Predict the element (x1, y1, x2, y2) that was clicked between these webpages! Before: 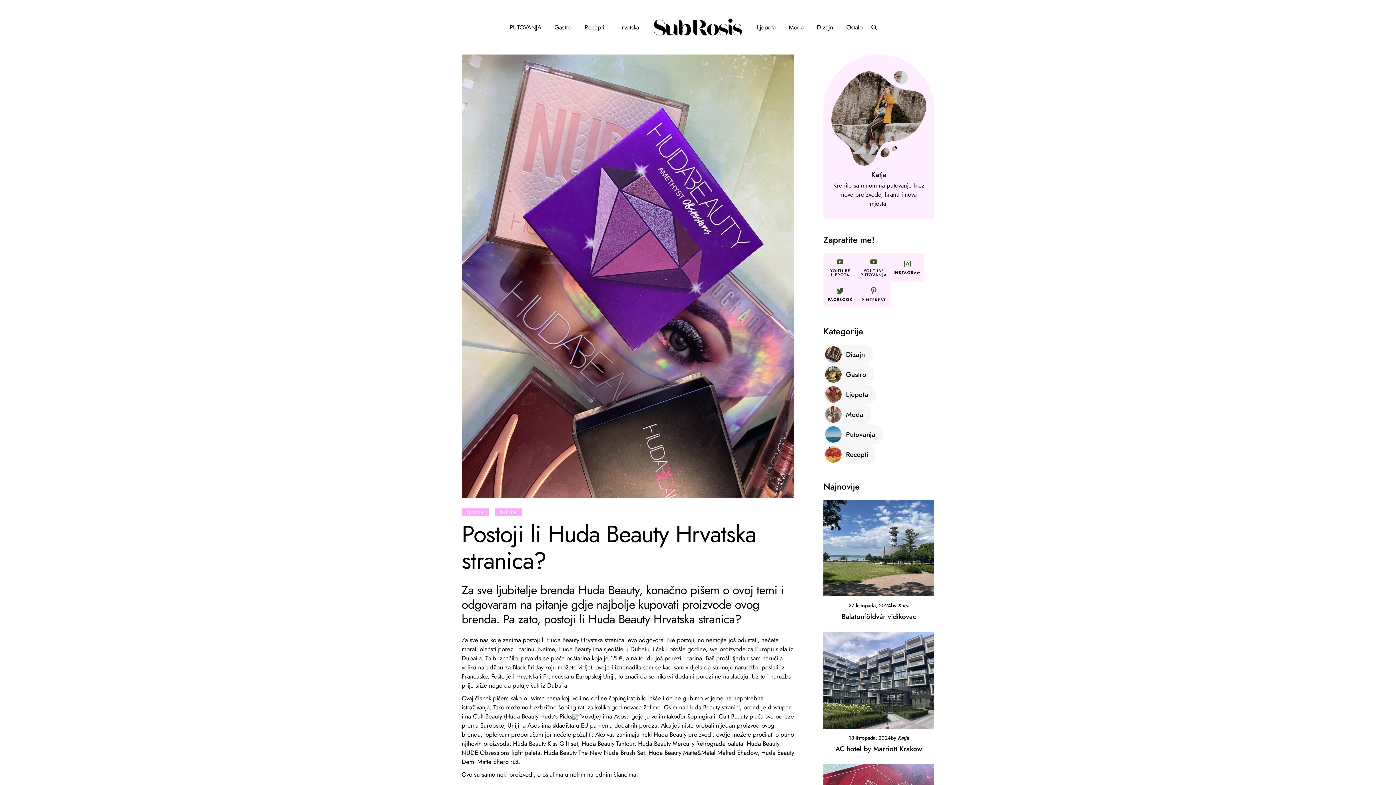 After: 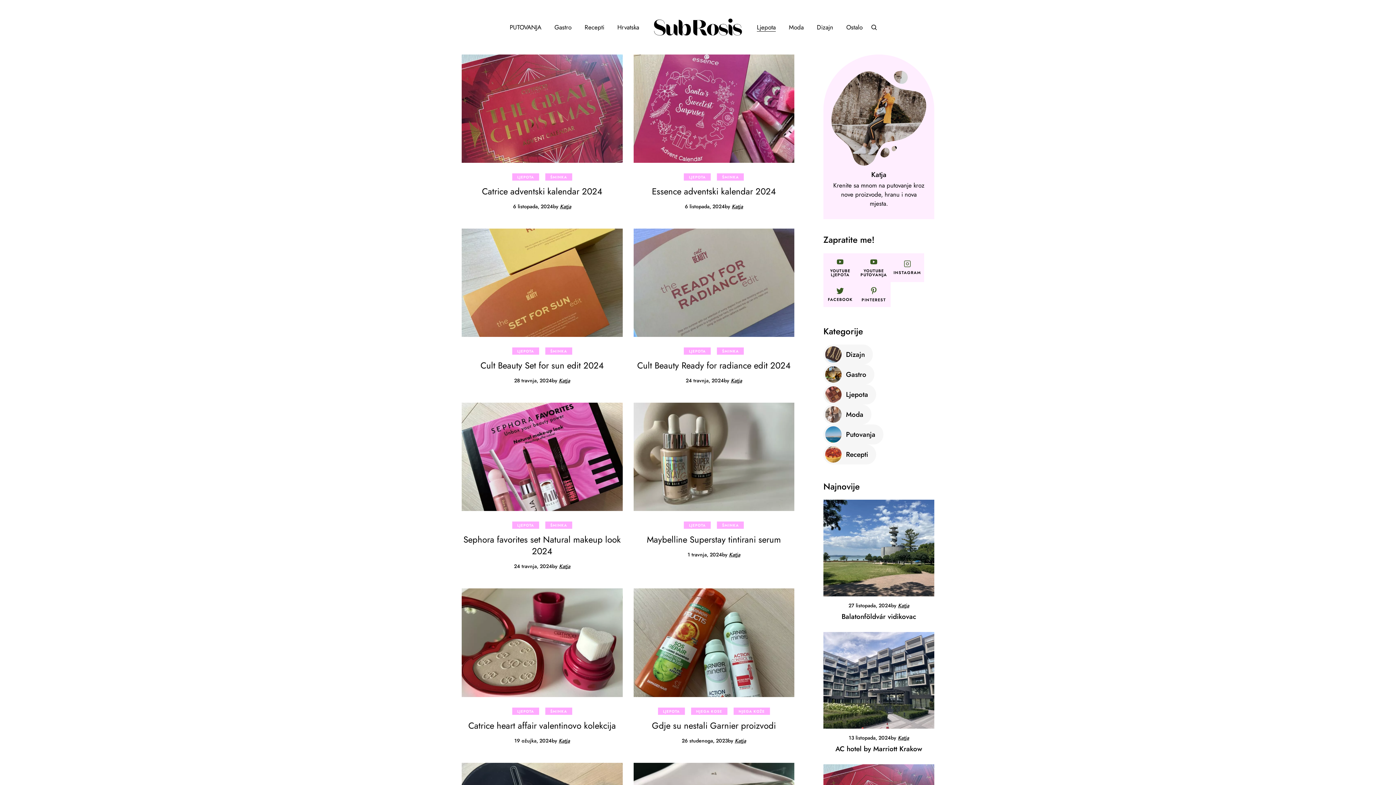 Action: label: Ljepota bbox: (823, 384, 876, 404)